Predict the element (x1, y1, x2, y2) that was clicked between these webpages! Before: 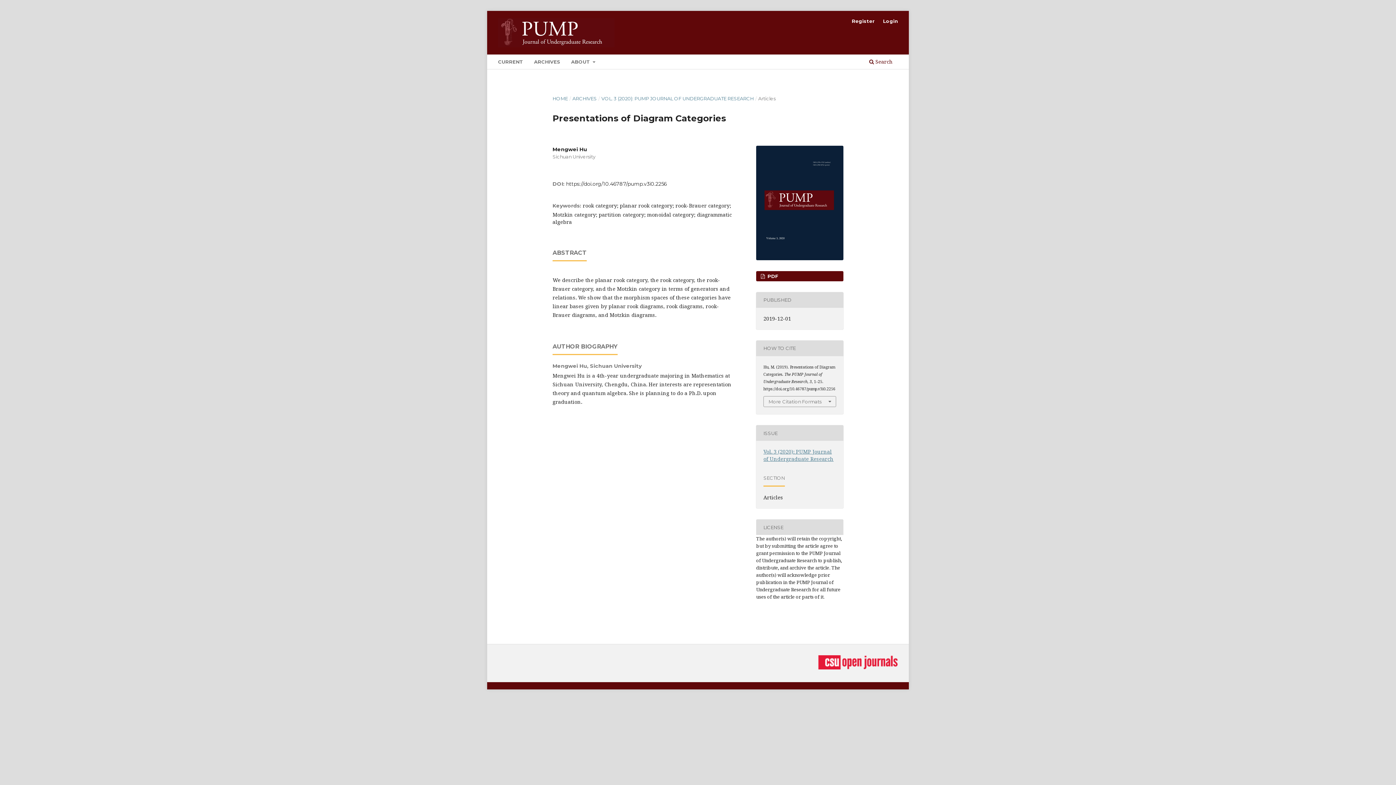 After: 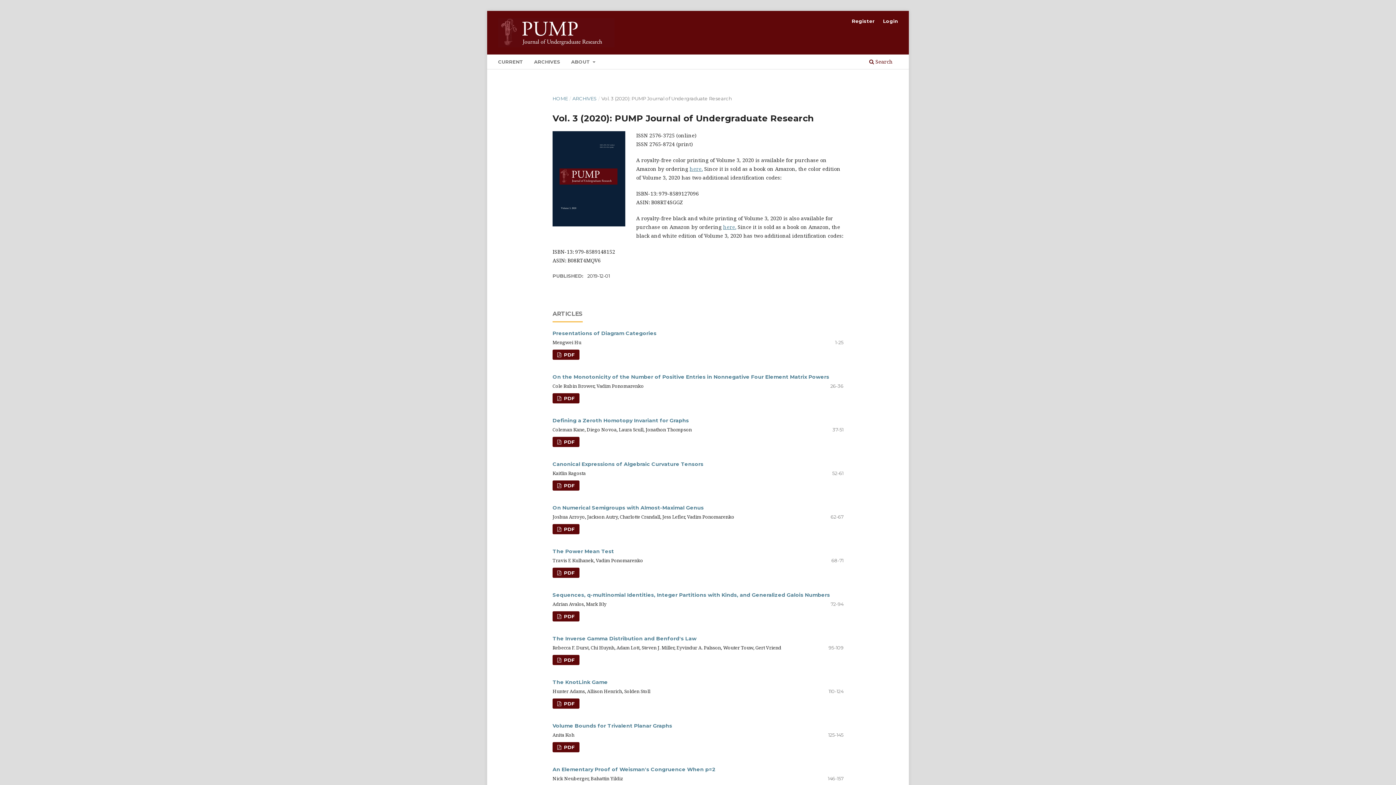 Action: bbox: (601, 94, 753, 102) label: VOL. 3 (2020): PUMP JOURNAL OF UNDERGRADUATE RESEARCH